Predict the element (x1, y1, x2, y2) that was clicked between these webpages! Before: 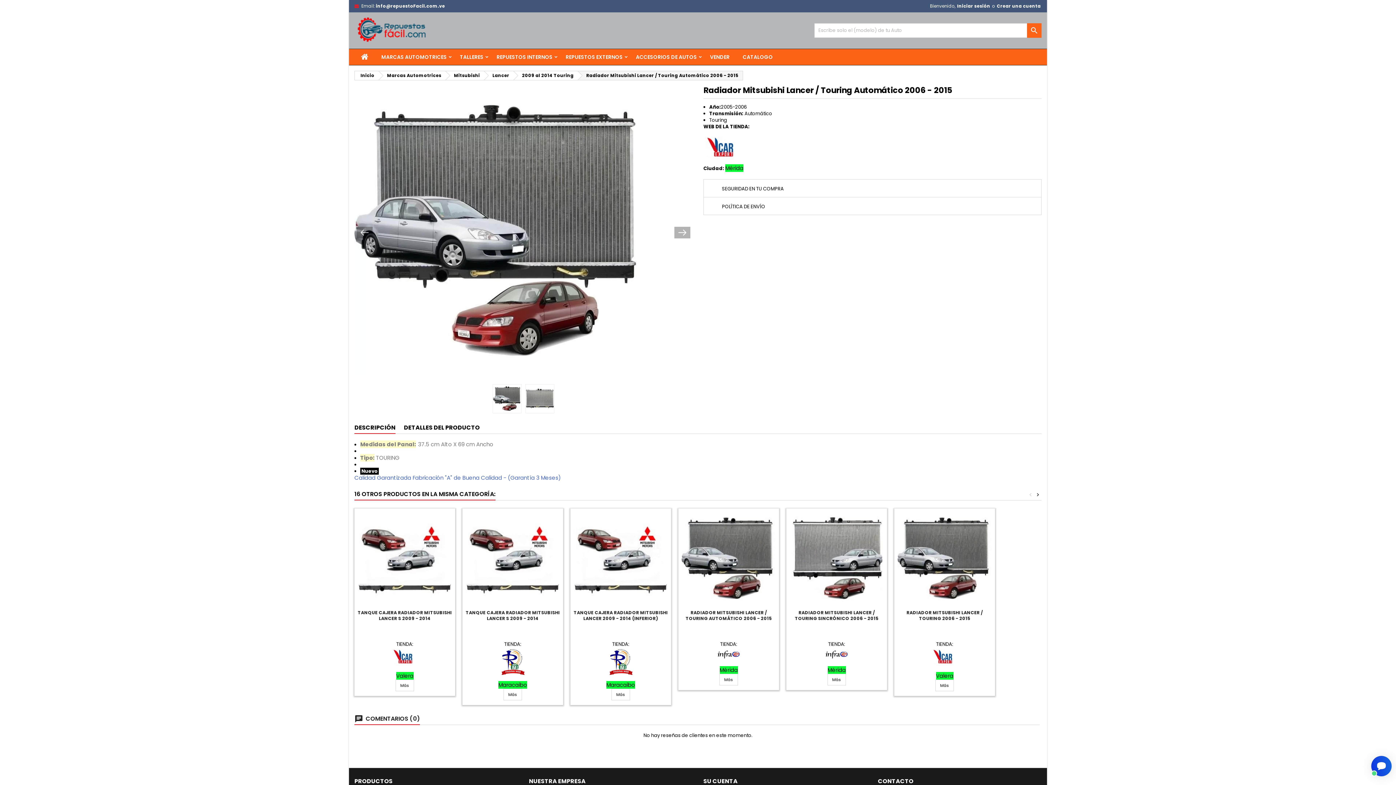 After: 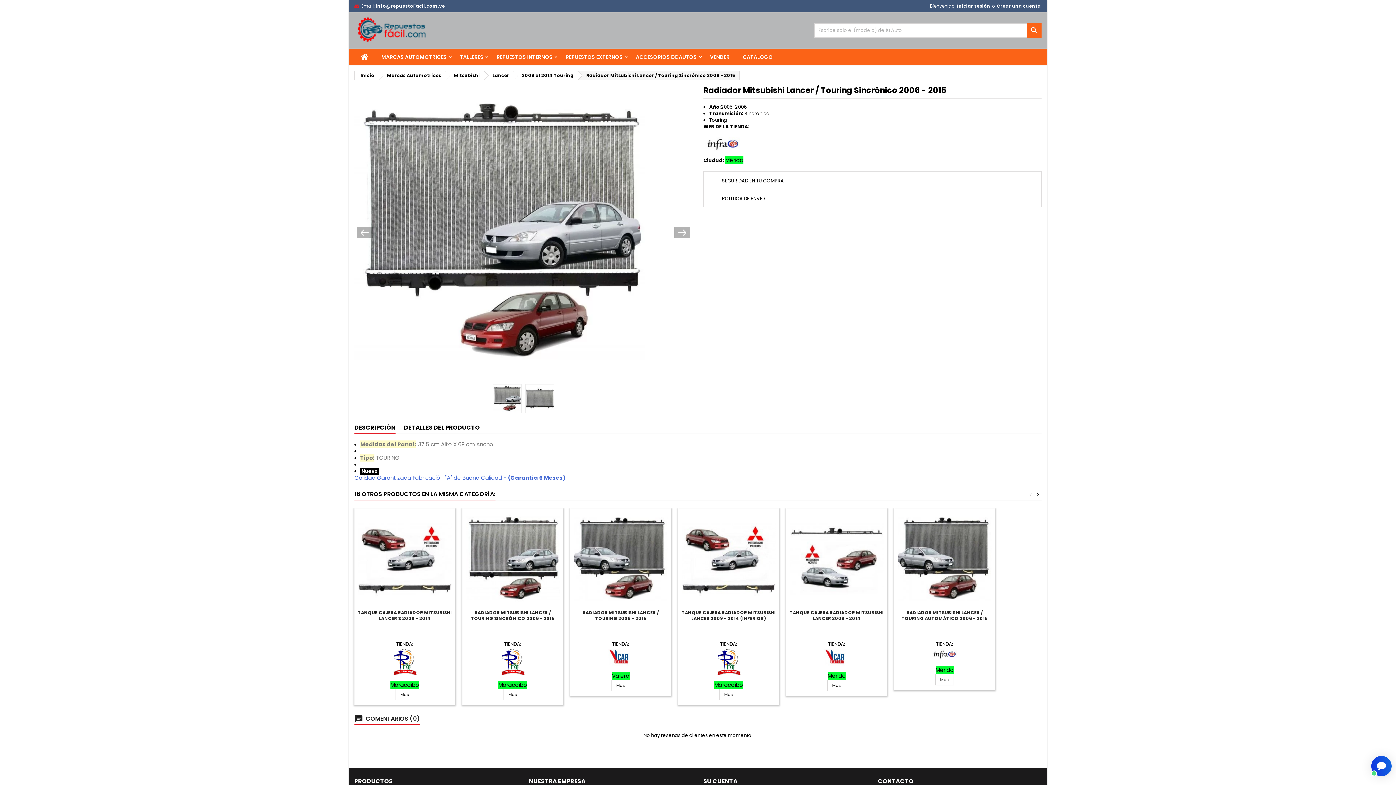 Action: bbox: (789, 512, 884, 606)